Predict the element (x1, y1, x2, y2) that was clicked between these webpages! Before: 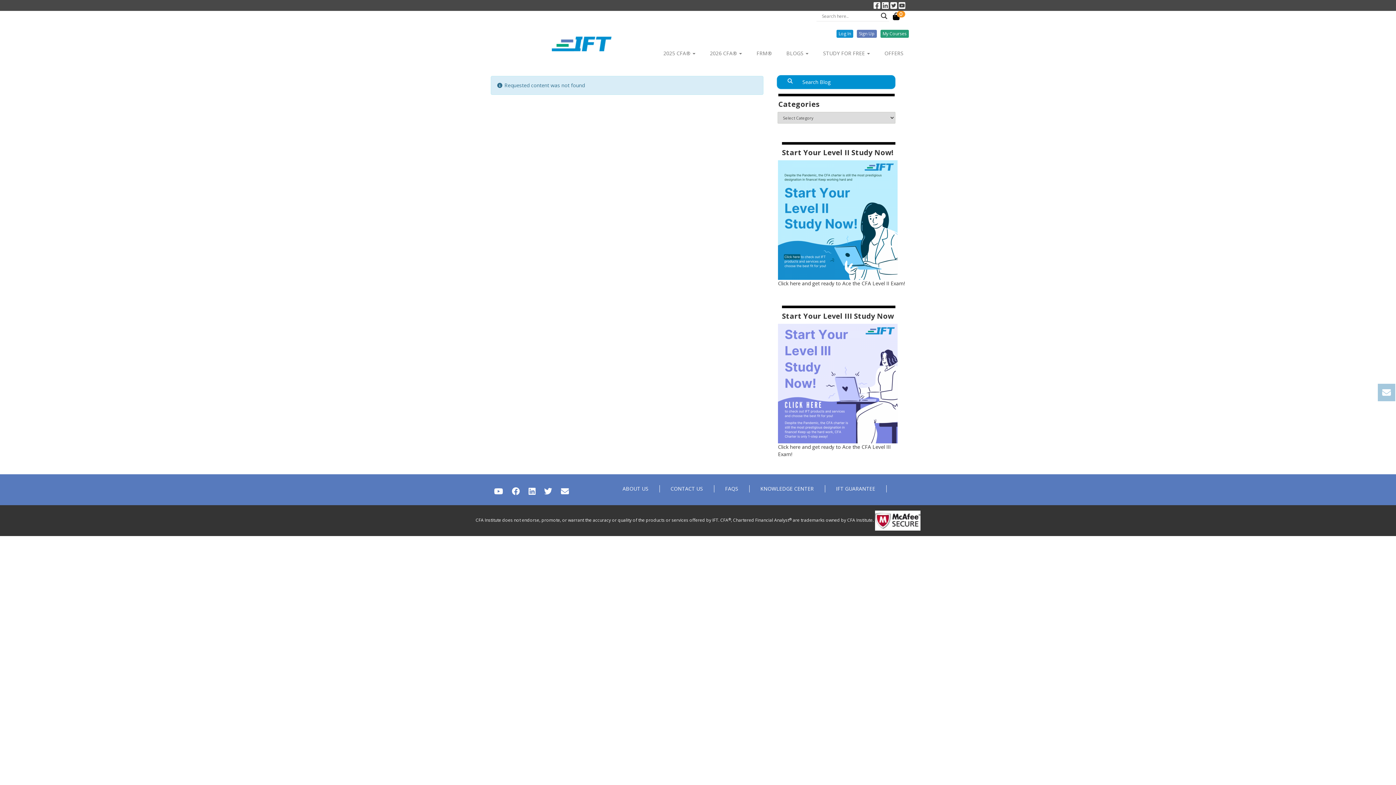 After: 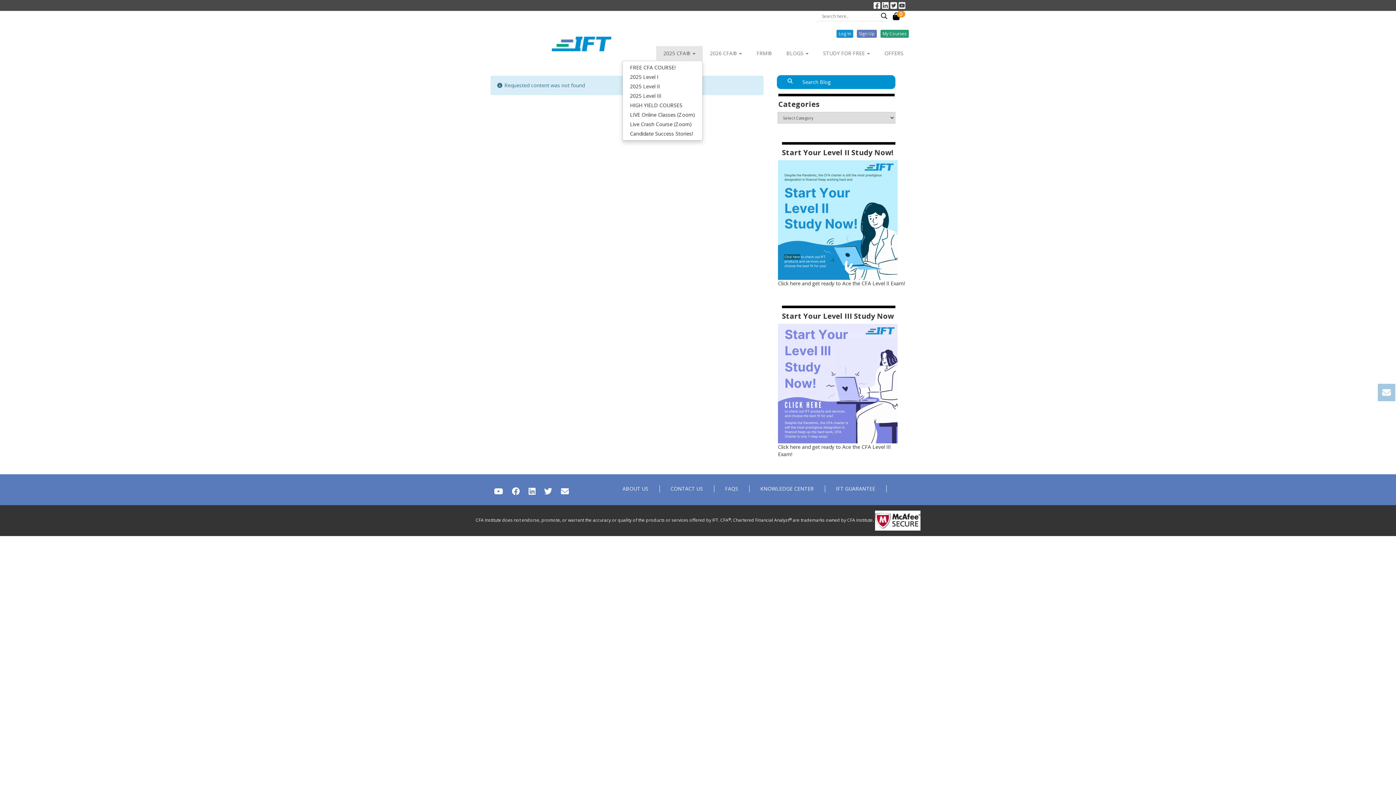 Action: bbox: (656, 46, 702, 60) label: 2025 CFA® 